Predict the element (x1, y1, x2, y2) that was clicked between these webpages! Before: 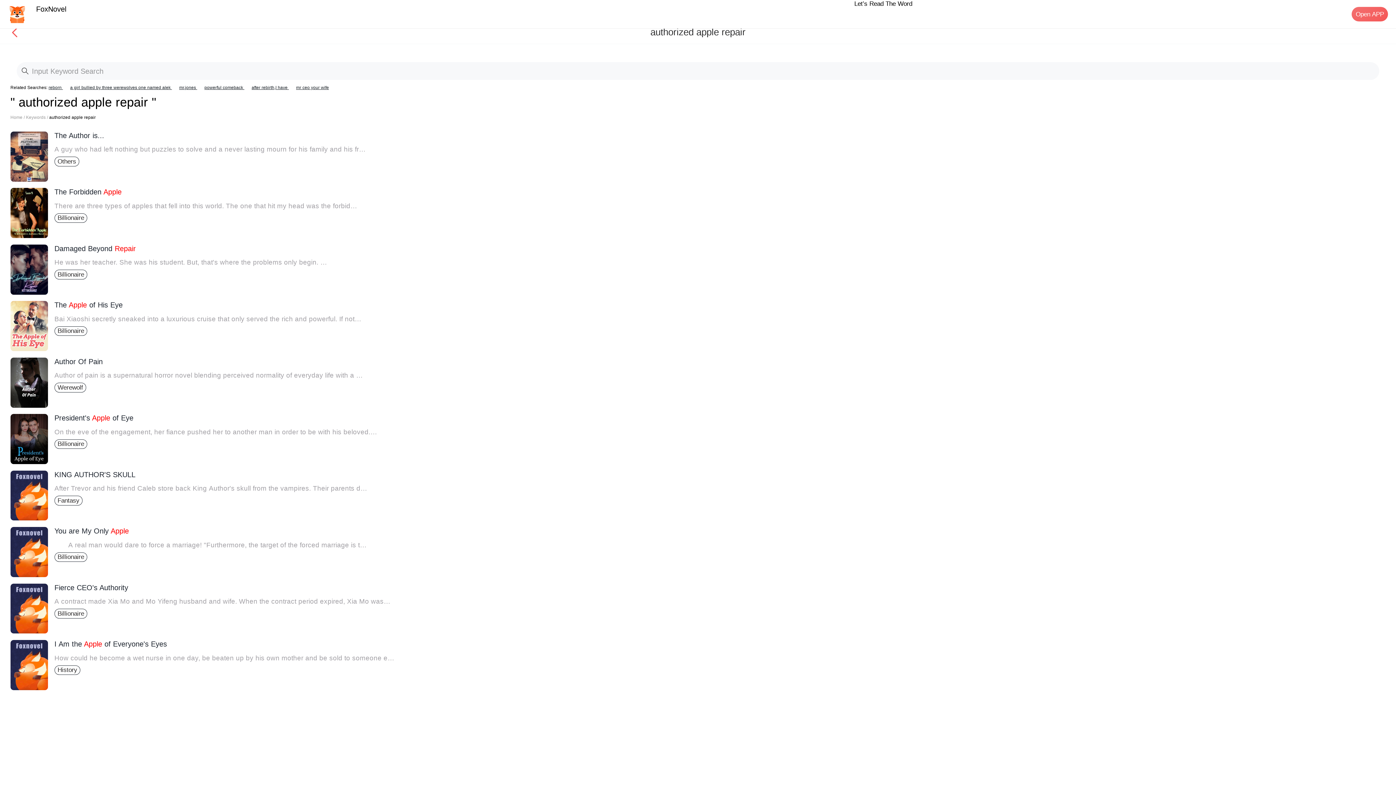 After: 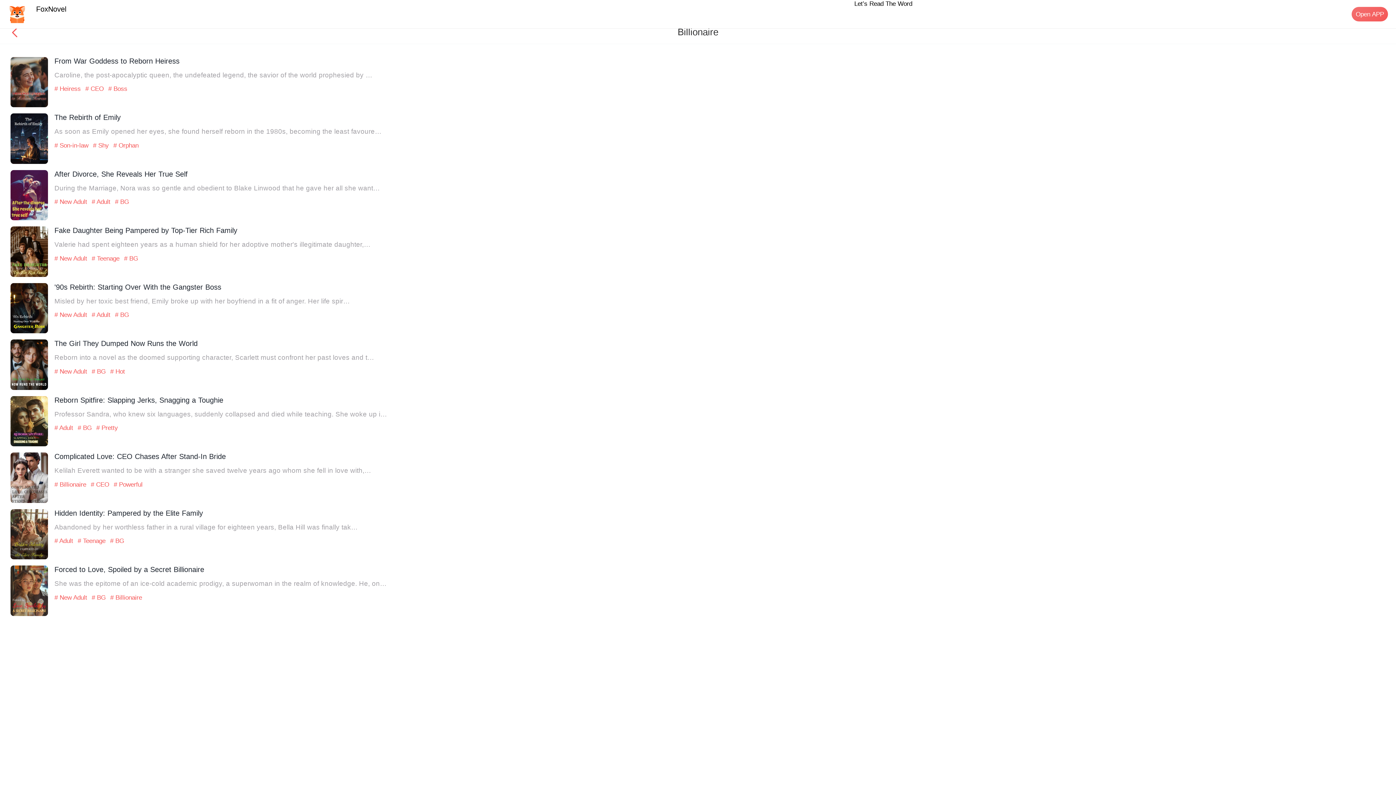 Action: bbox: (57, 327, 84, 335) label: Billionaire